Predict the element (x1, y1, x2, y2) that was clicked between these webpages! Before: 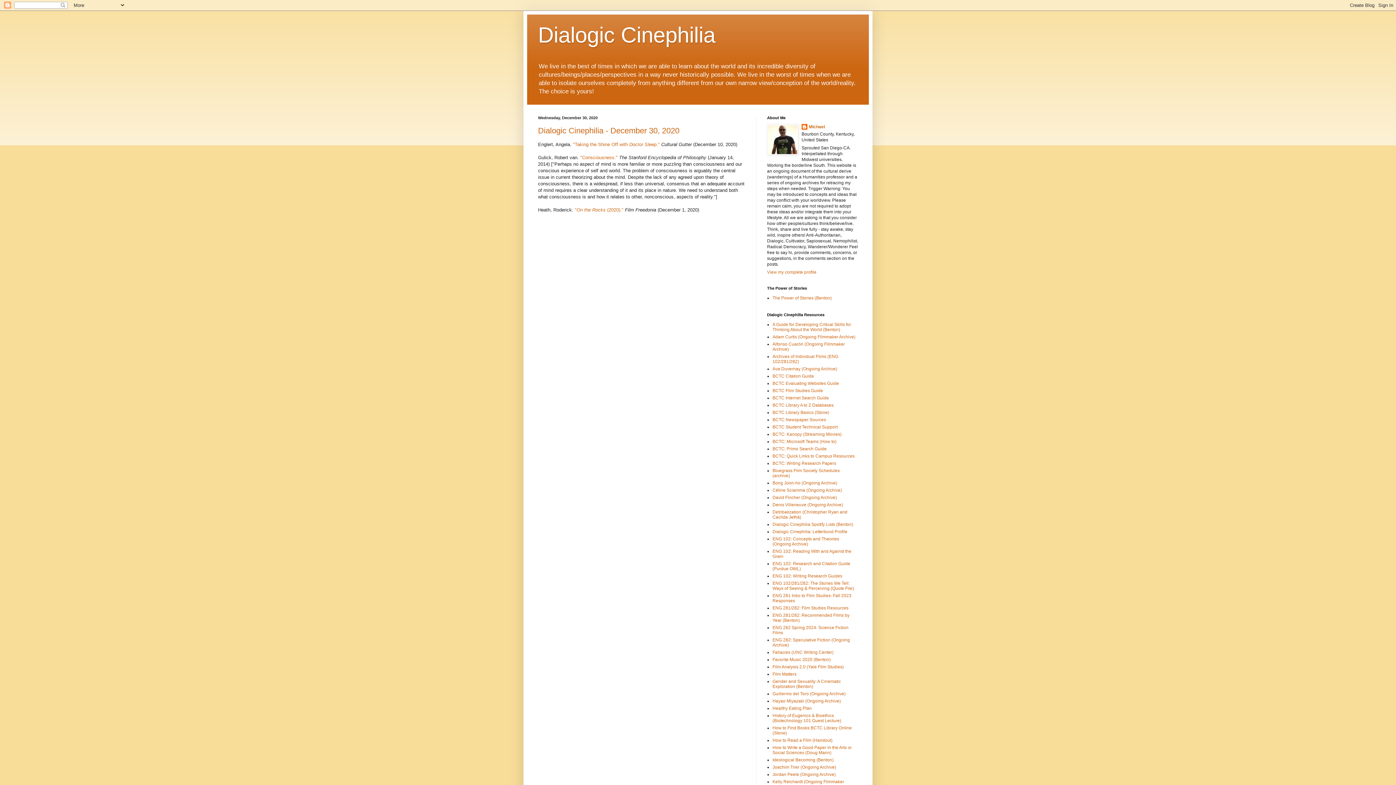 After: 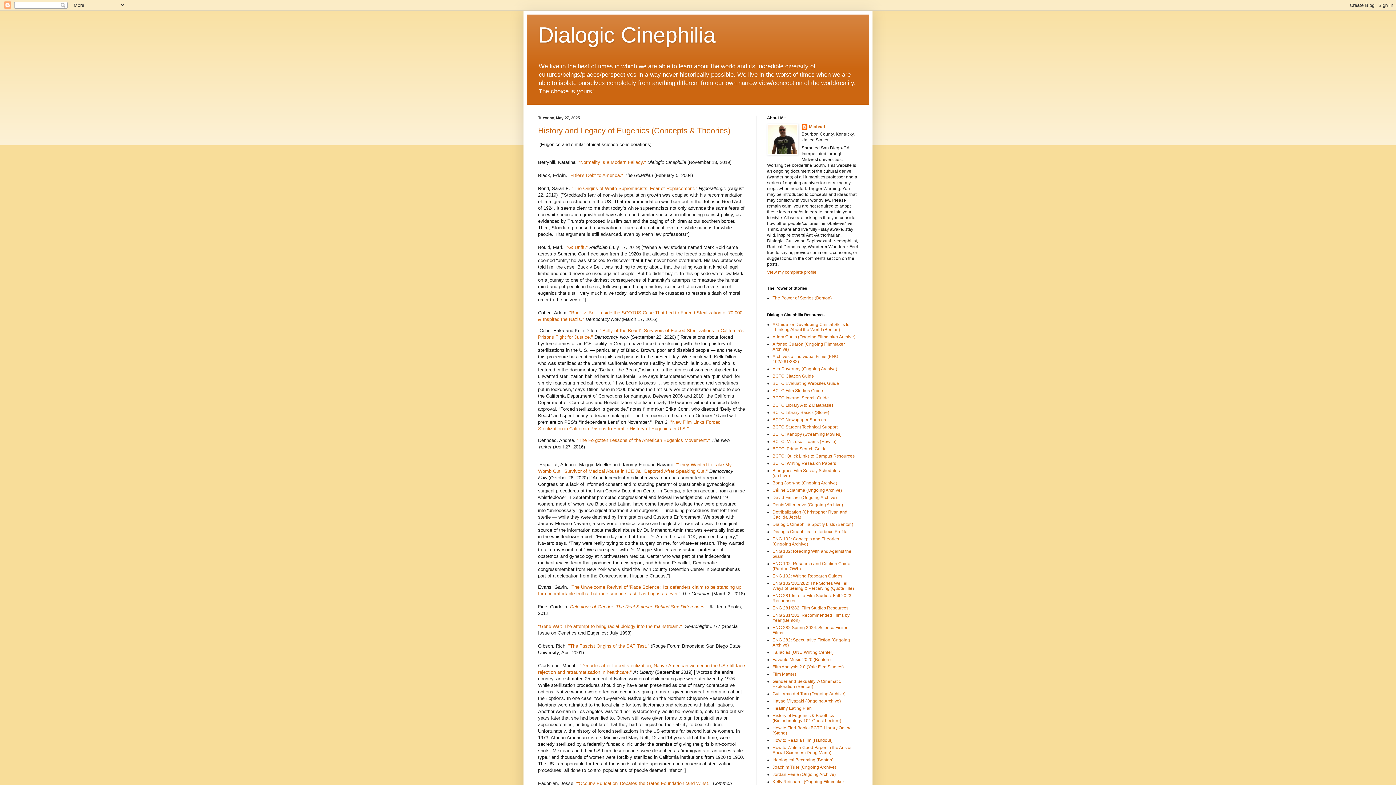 Action: bbox: (538, 22, 715, 47) label: Dialogic Cinephilia